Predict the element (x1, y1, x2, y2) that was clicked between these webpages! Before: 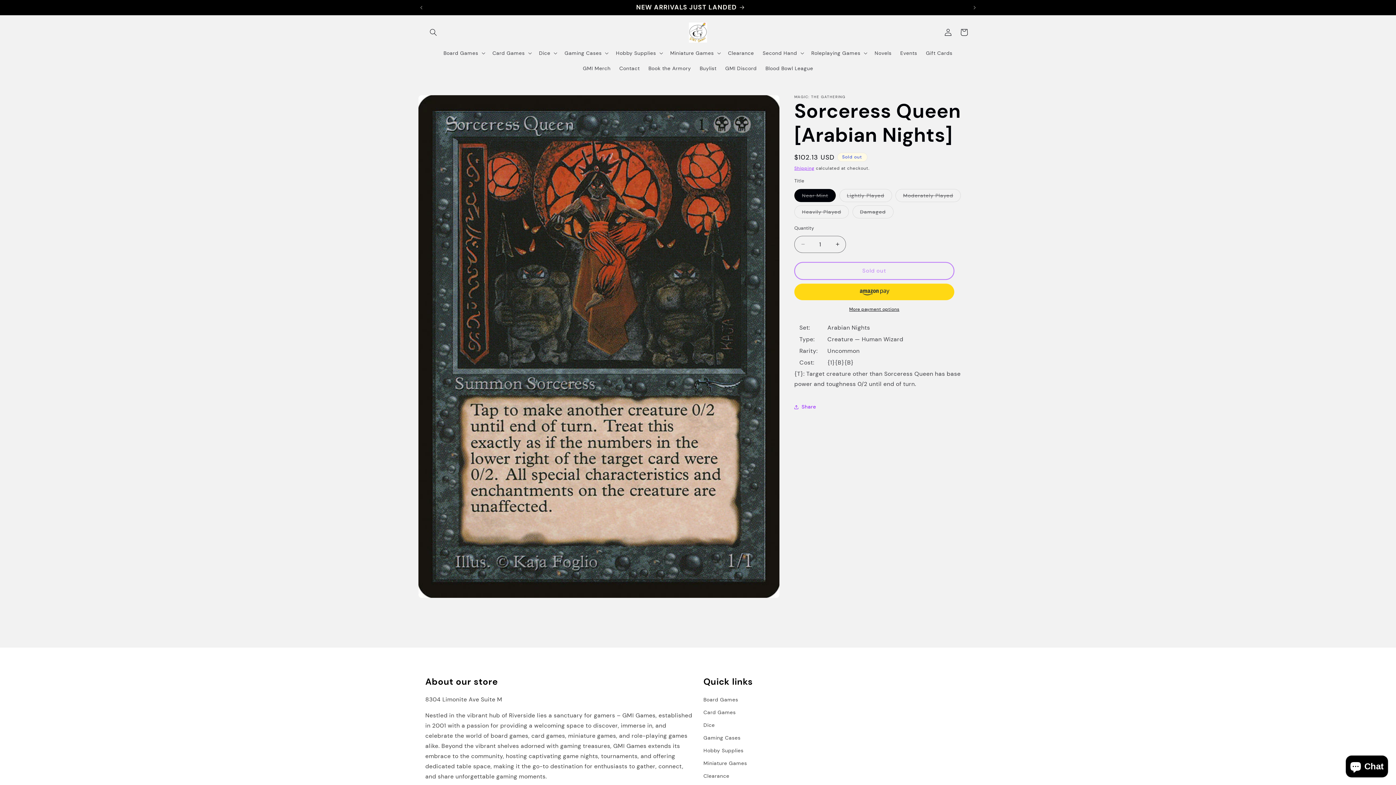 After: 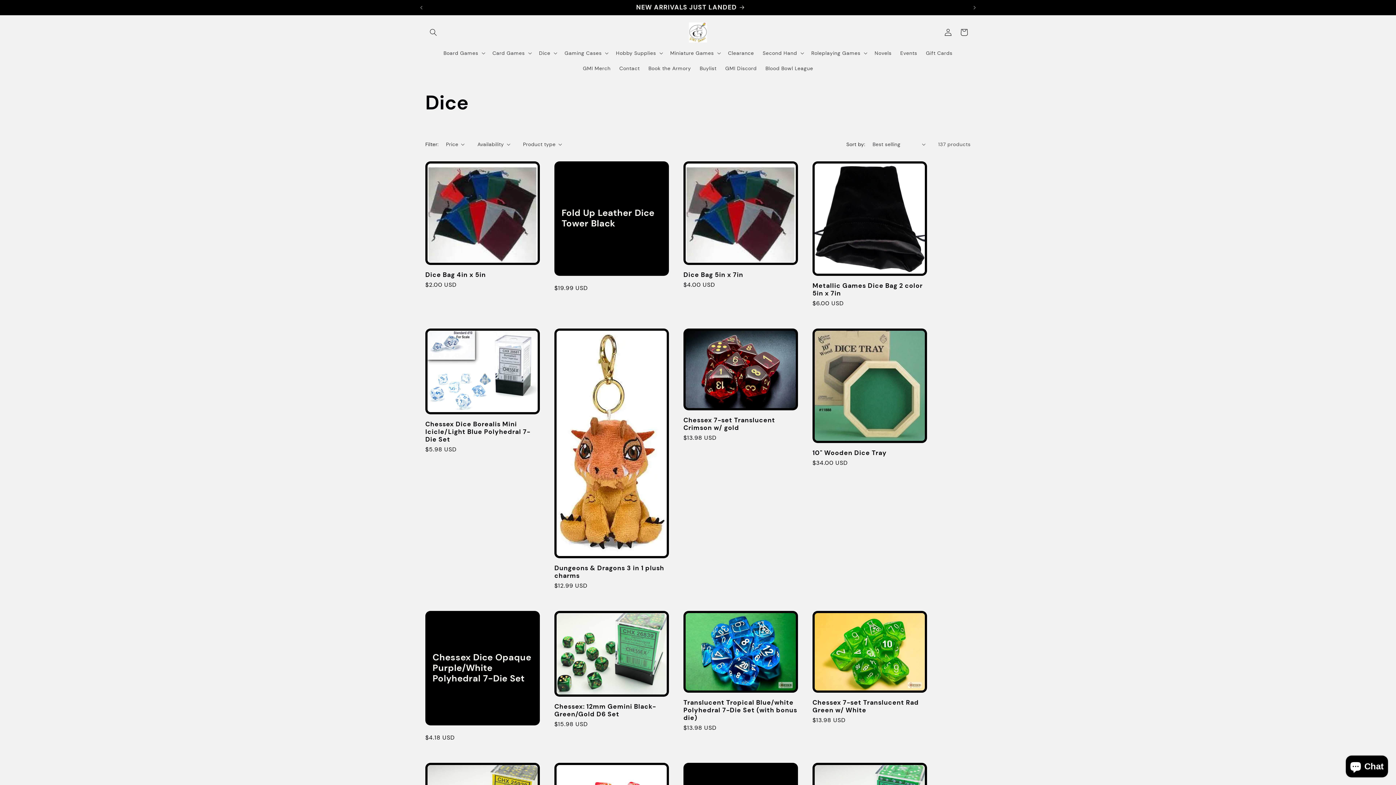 Action: label: Dice bbox: (703, 719, 715, 731)